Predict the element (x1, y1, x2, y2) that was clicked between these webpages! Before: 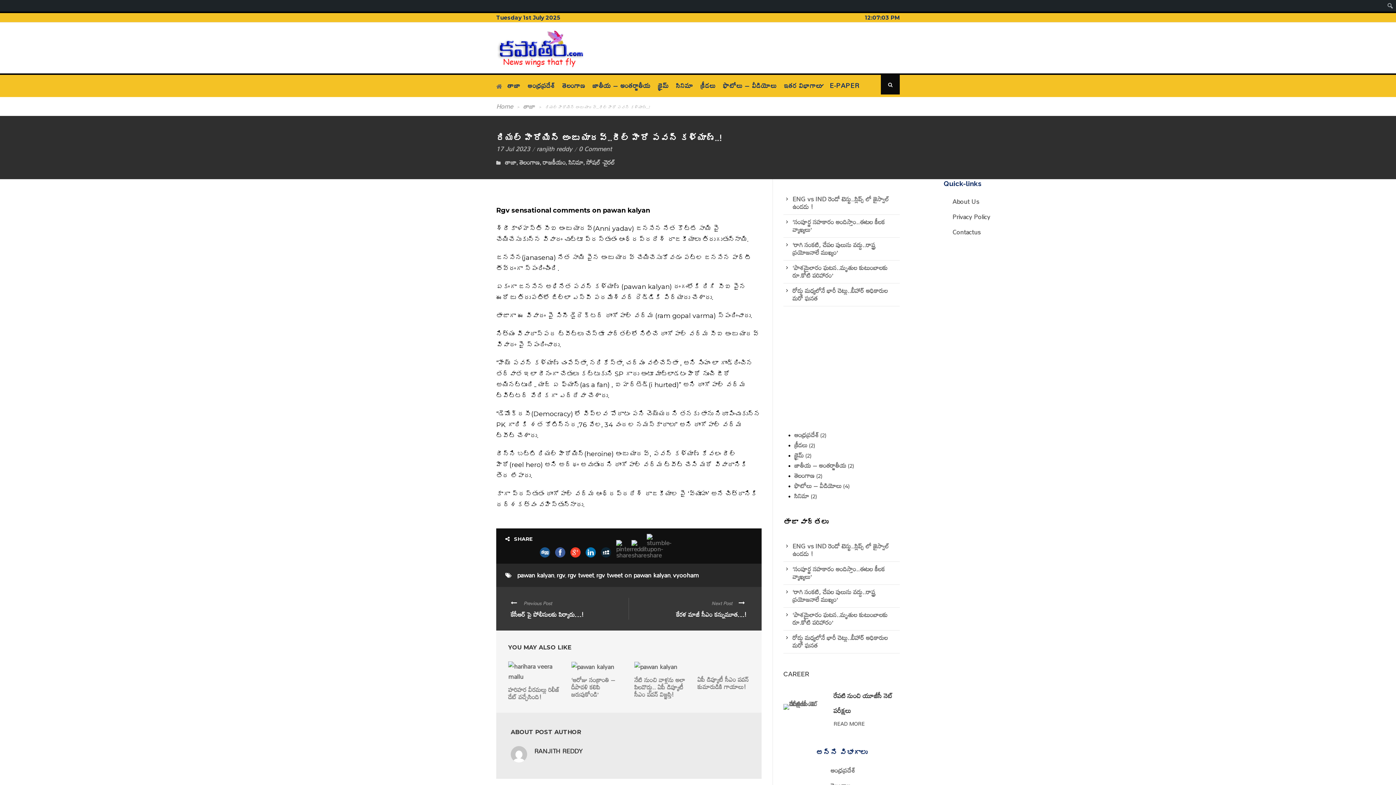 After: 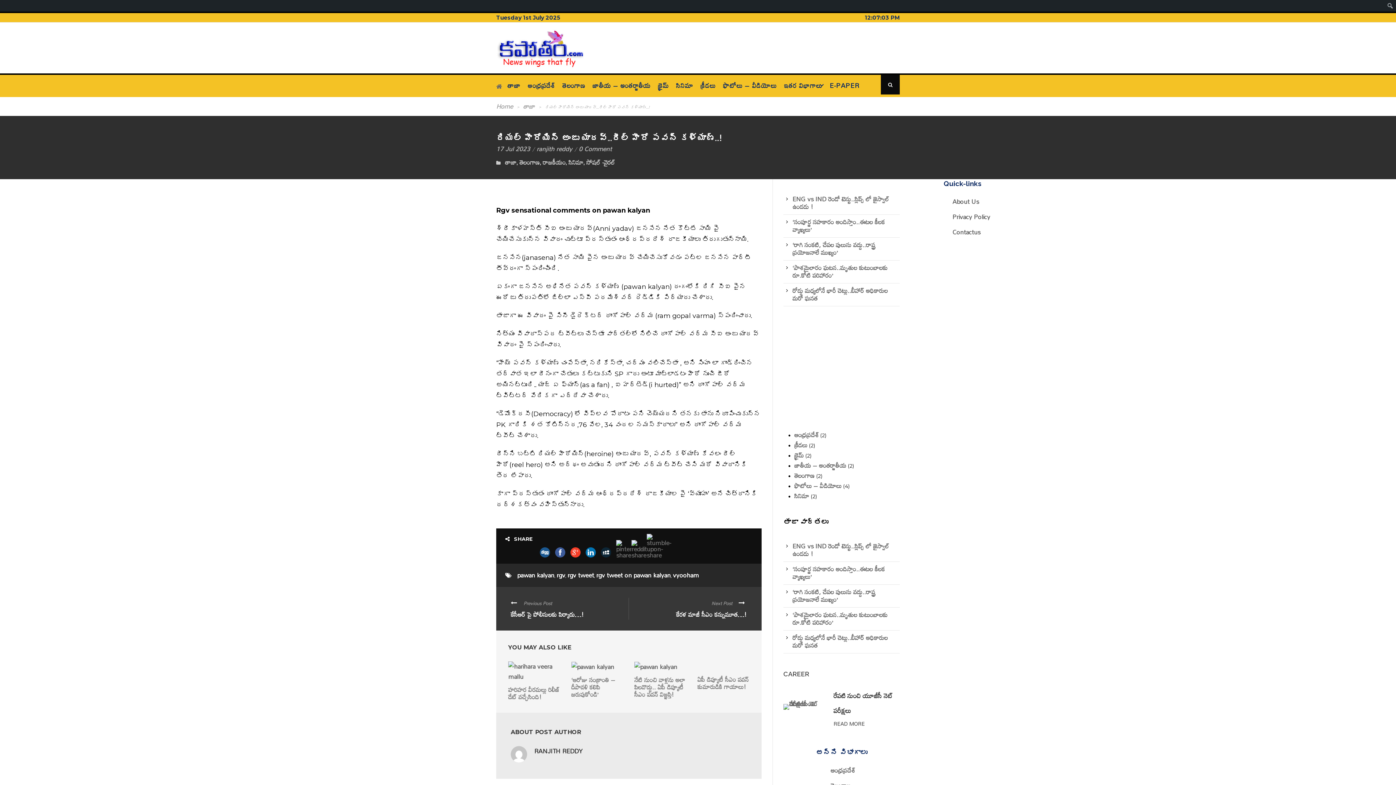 Action: bbox: (555, 547, 565, 557)